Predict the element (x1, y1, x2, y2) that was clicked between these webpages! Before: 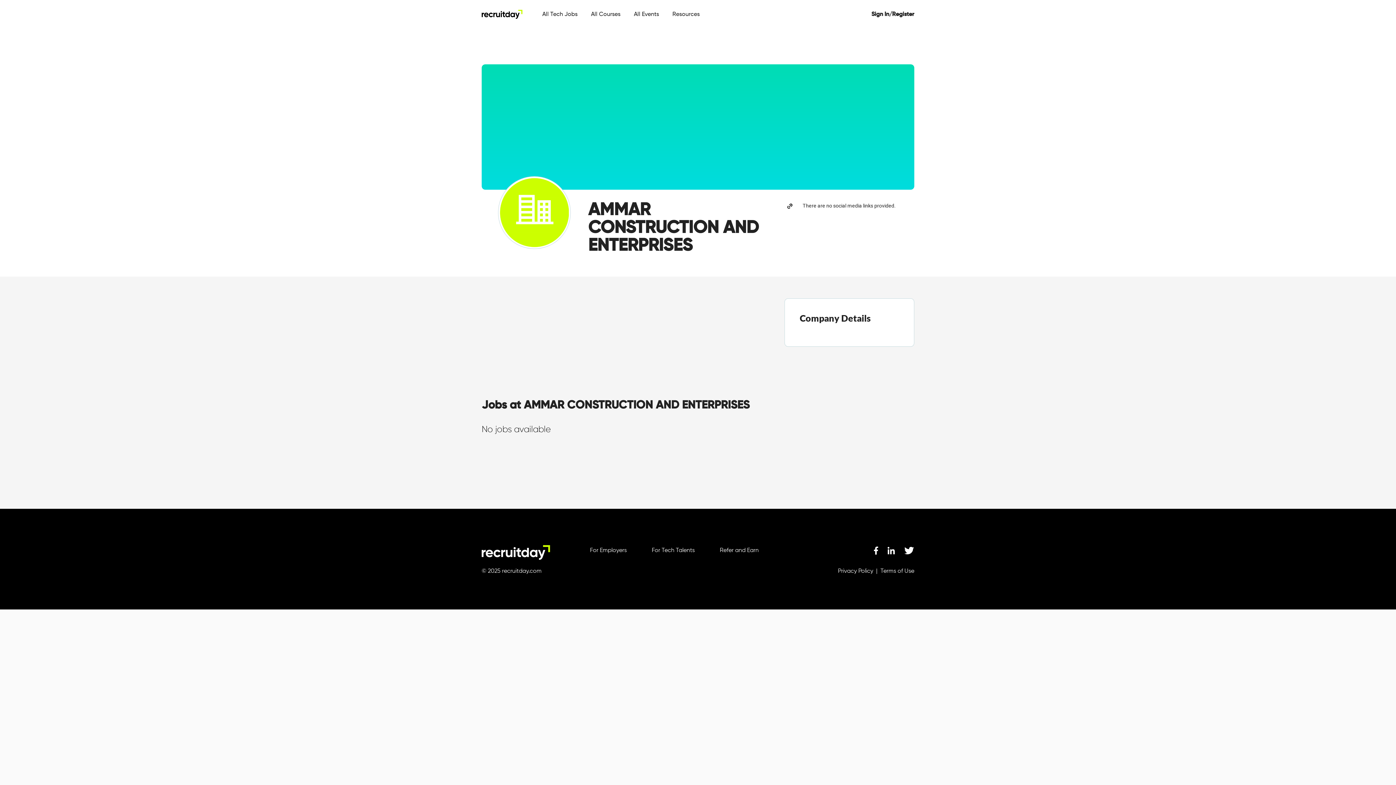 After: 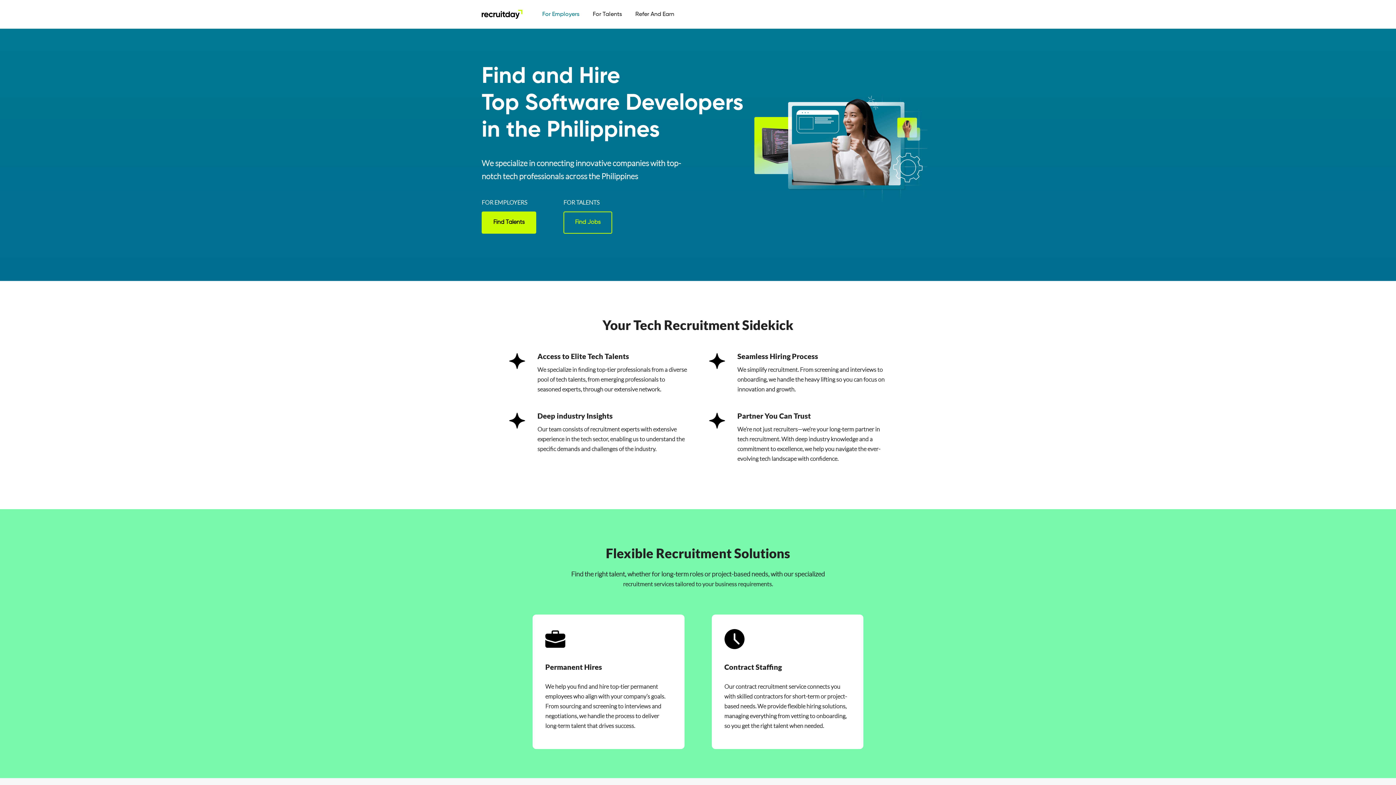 Action: label: For Employers bbox: (590, 545, 626, 560)